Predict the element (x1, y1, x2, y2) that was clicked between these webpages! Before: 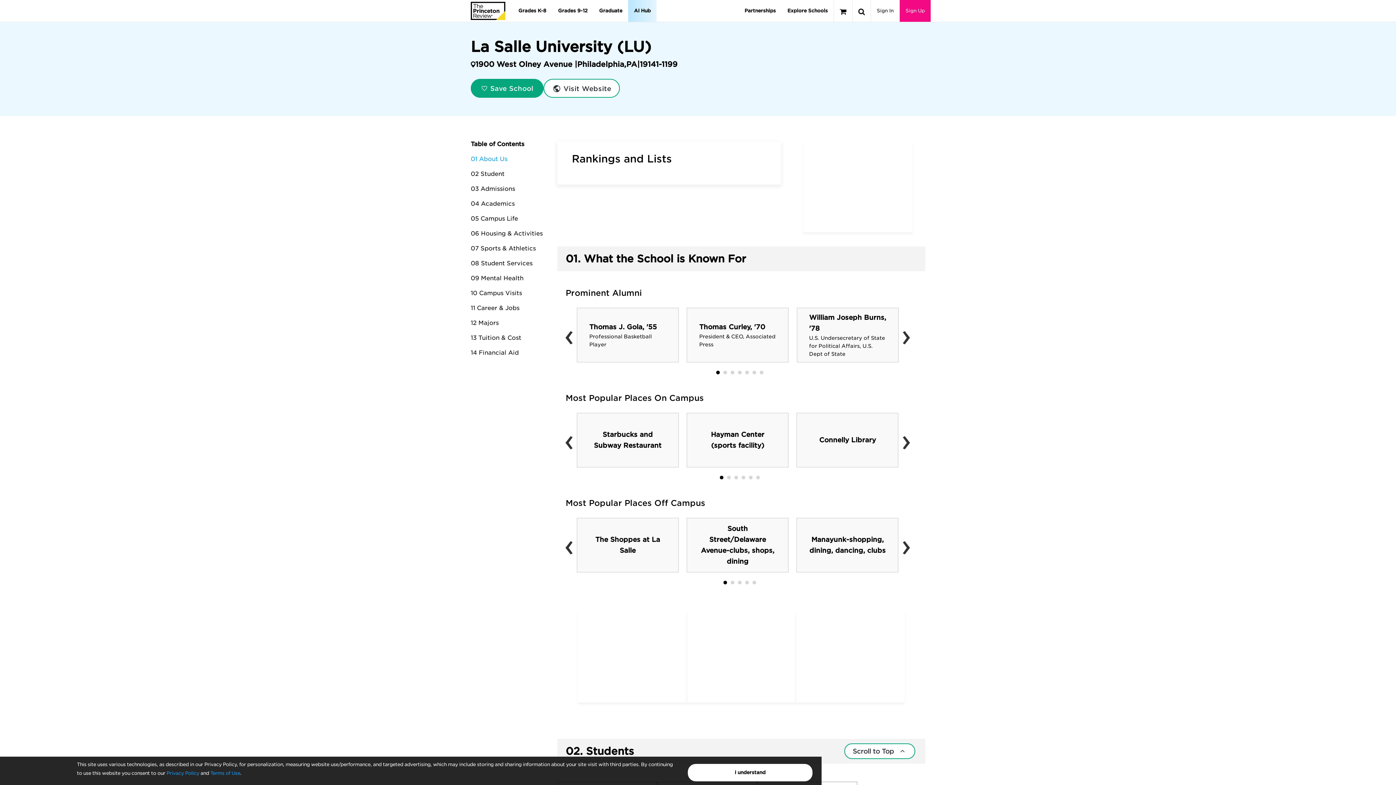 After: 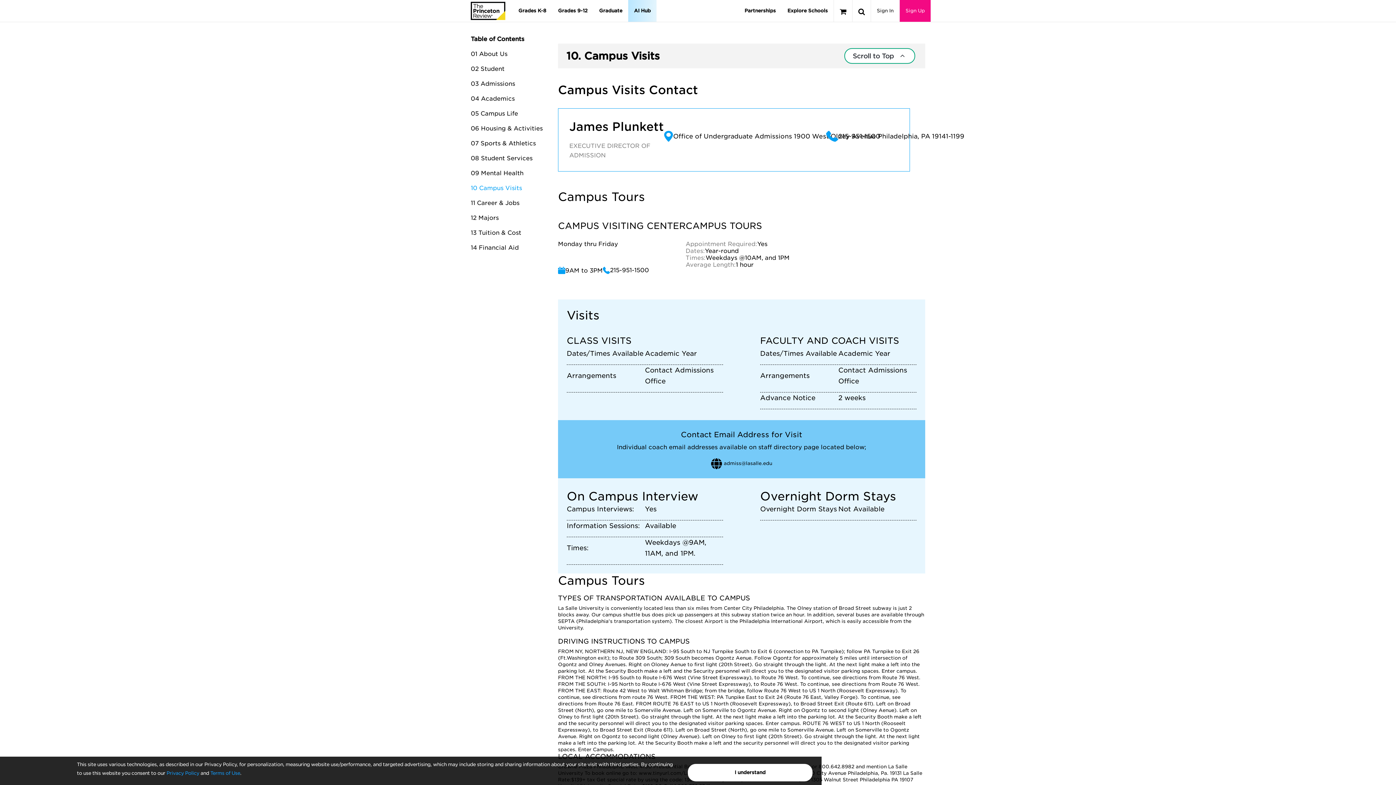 Action: bbox: (470, 289, 522, 296) label: 10 Campus Visits